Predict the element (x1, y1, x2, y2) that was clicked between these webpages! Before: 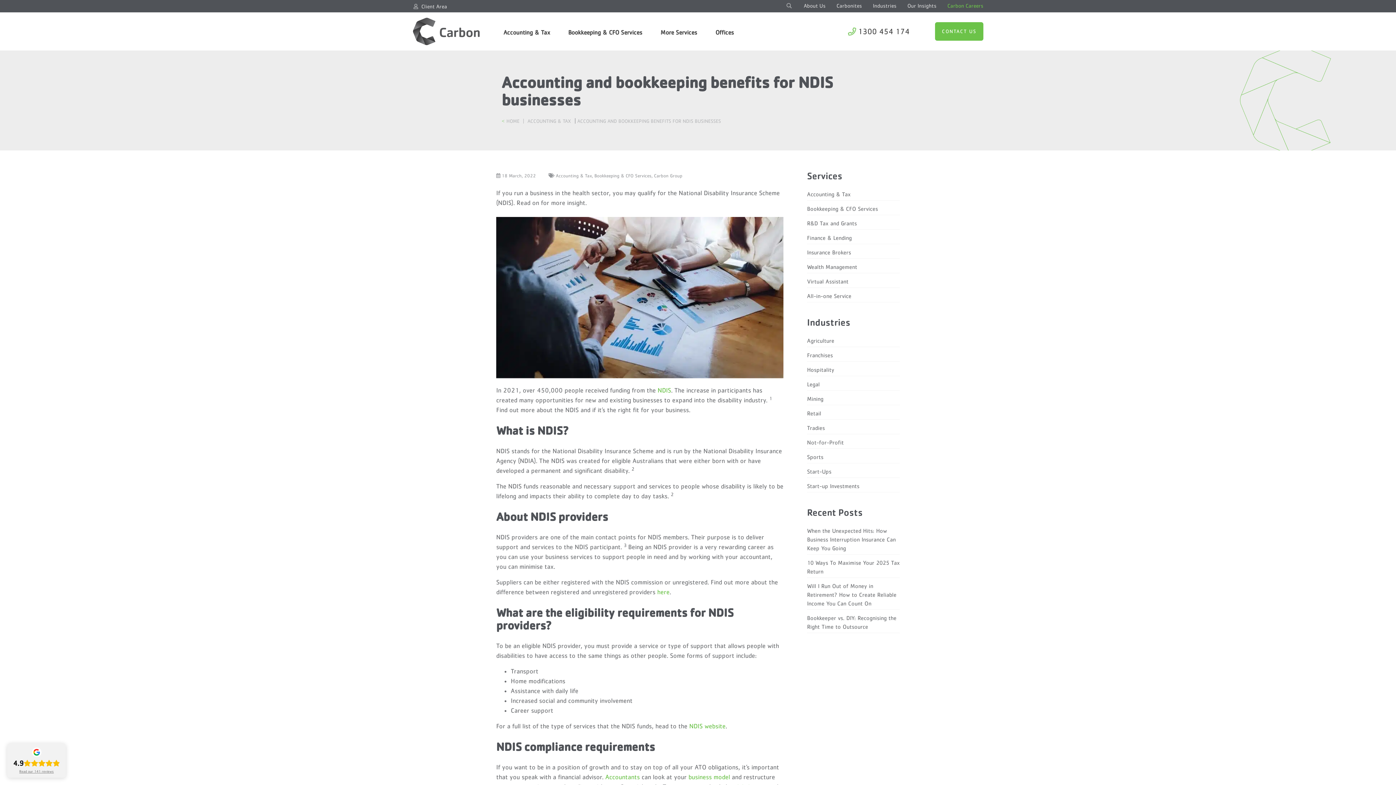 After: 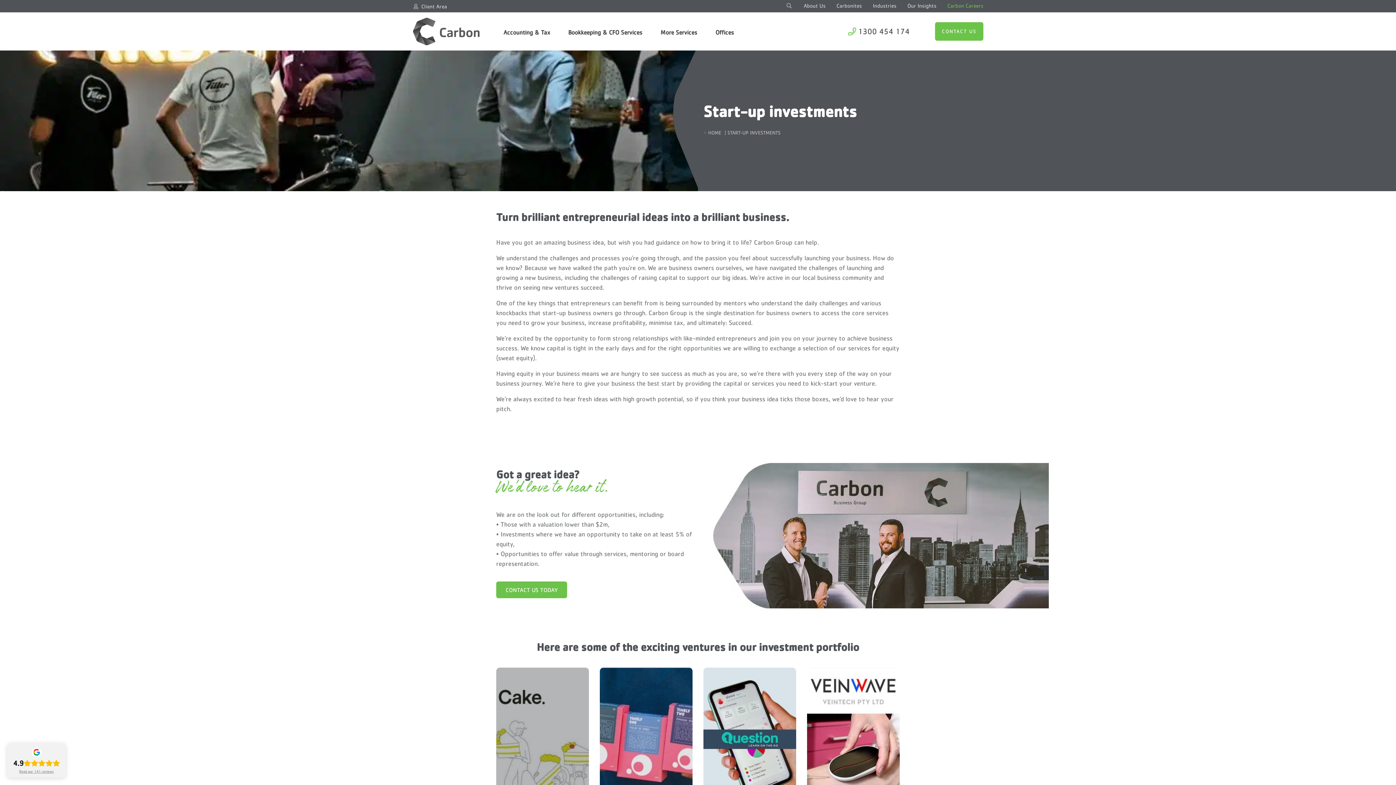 Action: bbox: (807, 481, 900, 490) label: Start-up Investments